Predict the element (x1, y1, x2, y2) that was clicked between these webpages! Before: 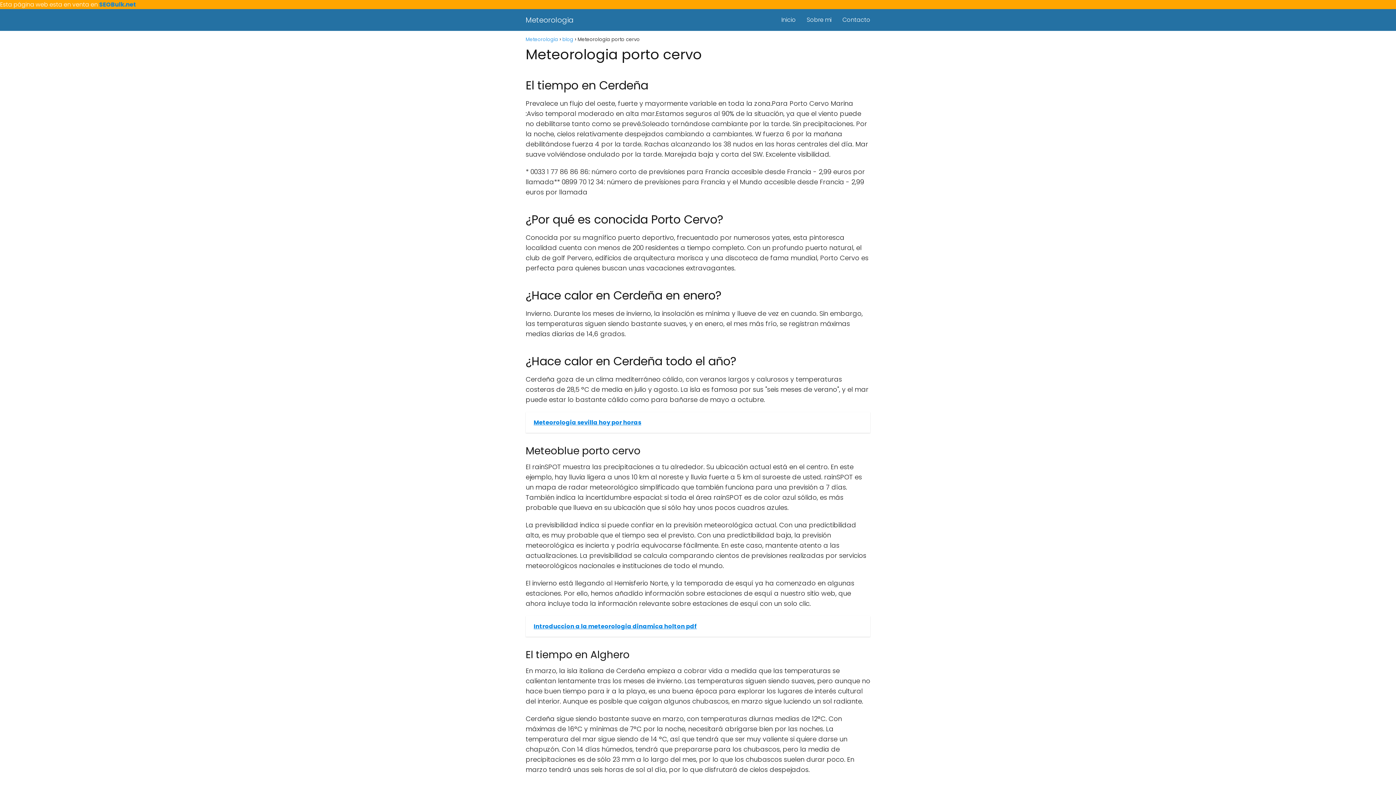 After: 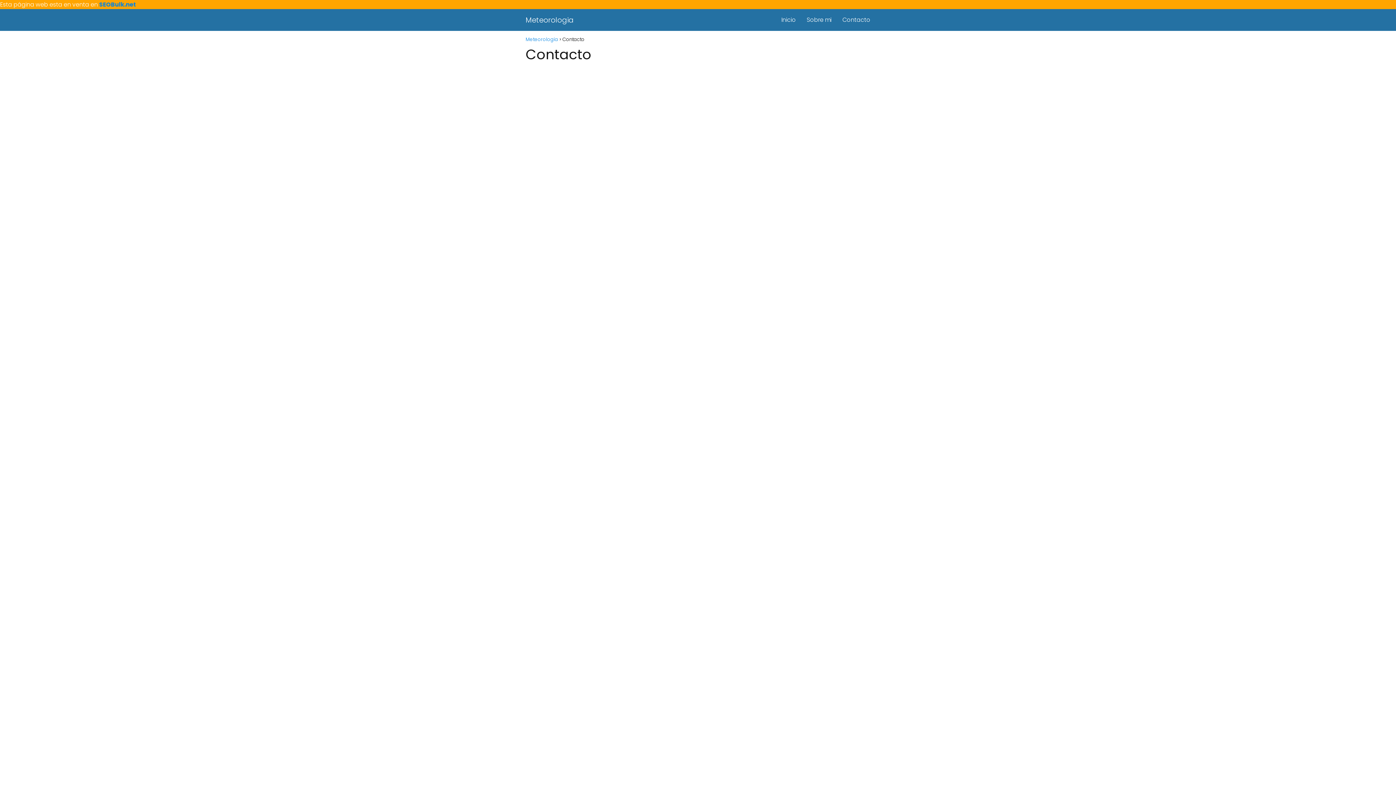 Action: label: Contacto bbox: (842, 15, 870, 24)